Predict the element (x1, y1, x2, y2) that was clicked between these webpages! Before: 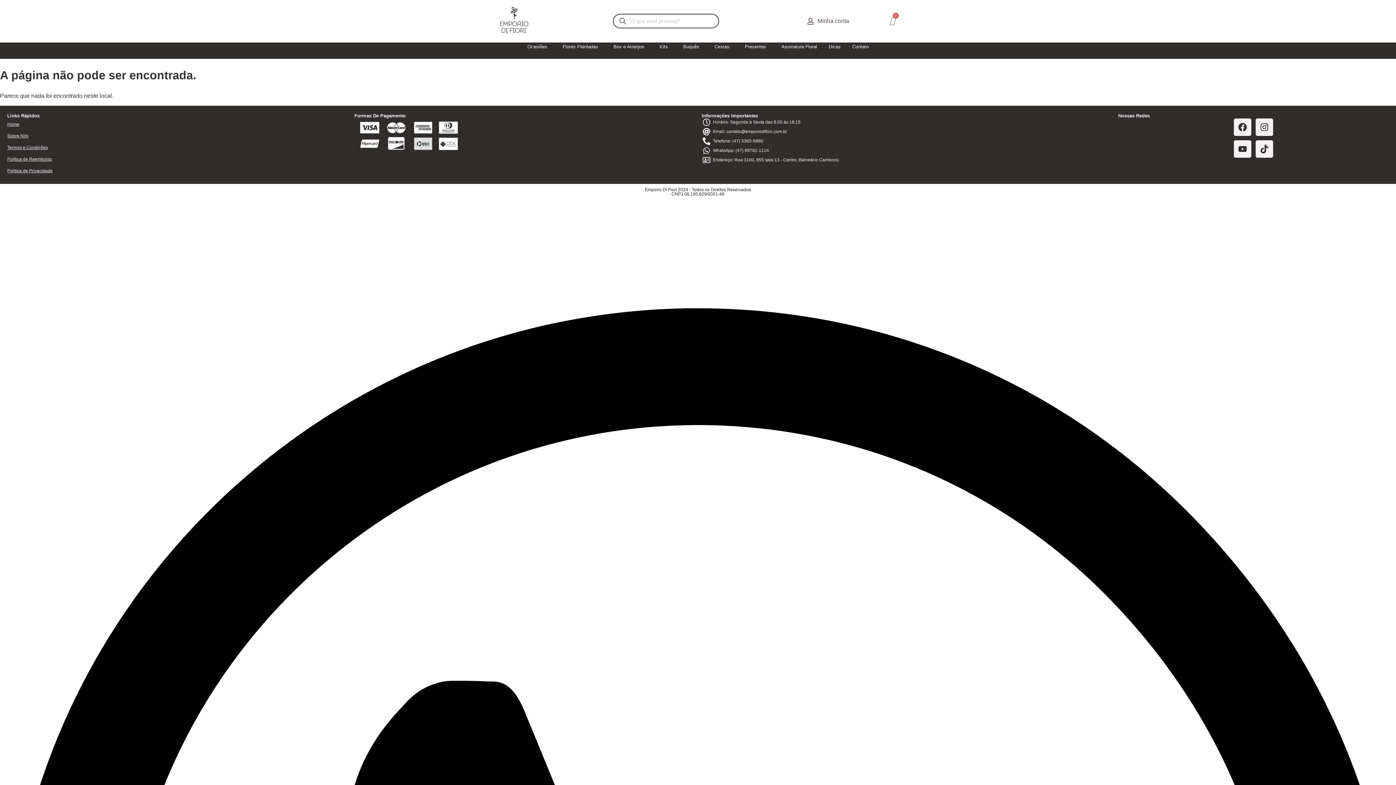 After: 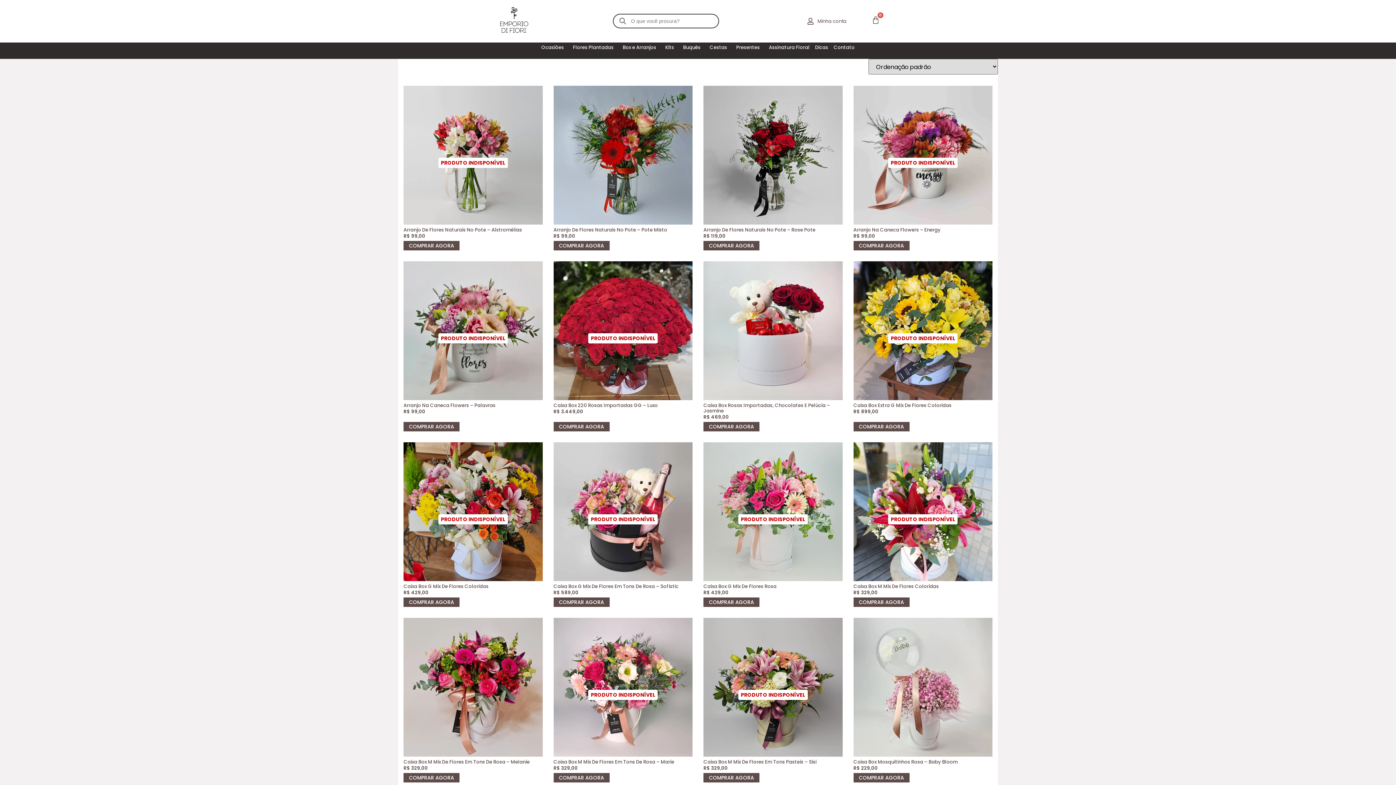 Action: label: Box e Arranjos bbox: (611, 42, 650, 50)